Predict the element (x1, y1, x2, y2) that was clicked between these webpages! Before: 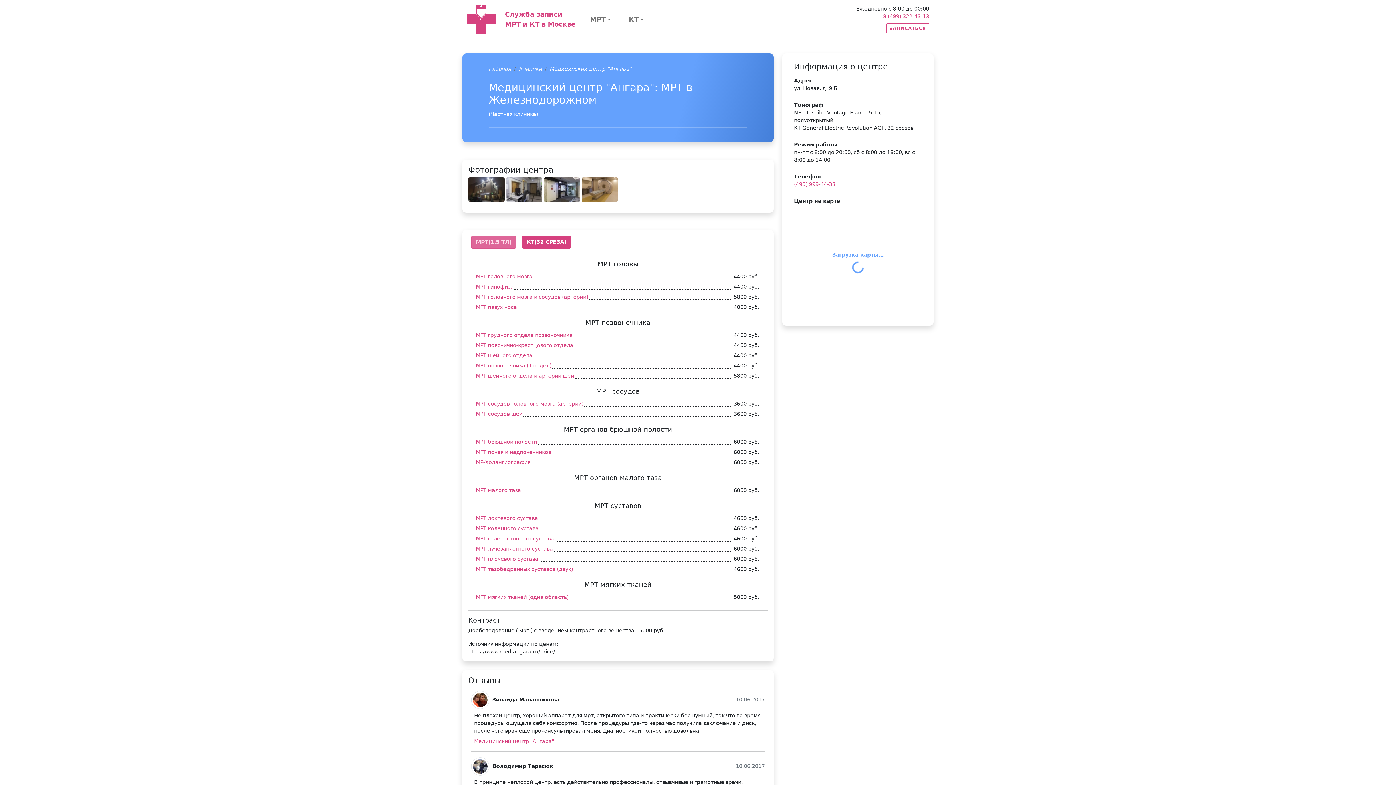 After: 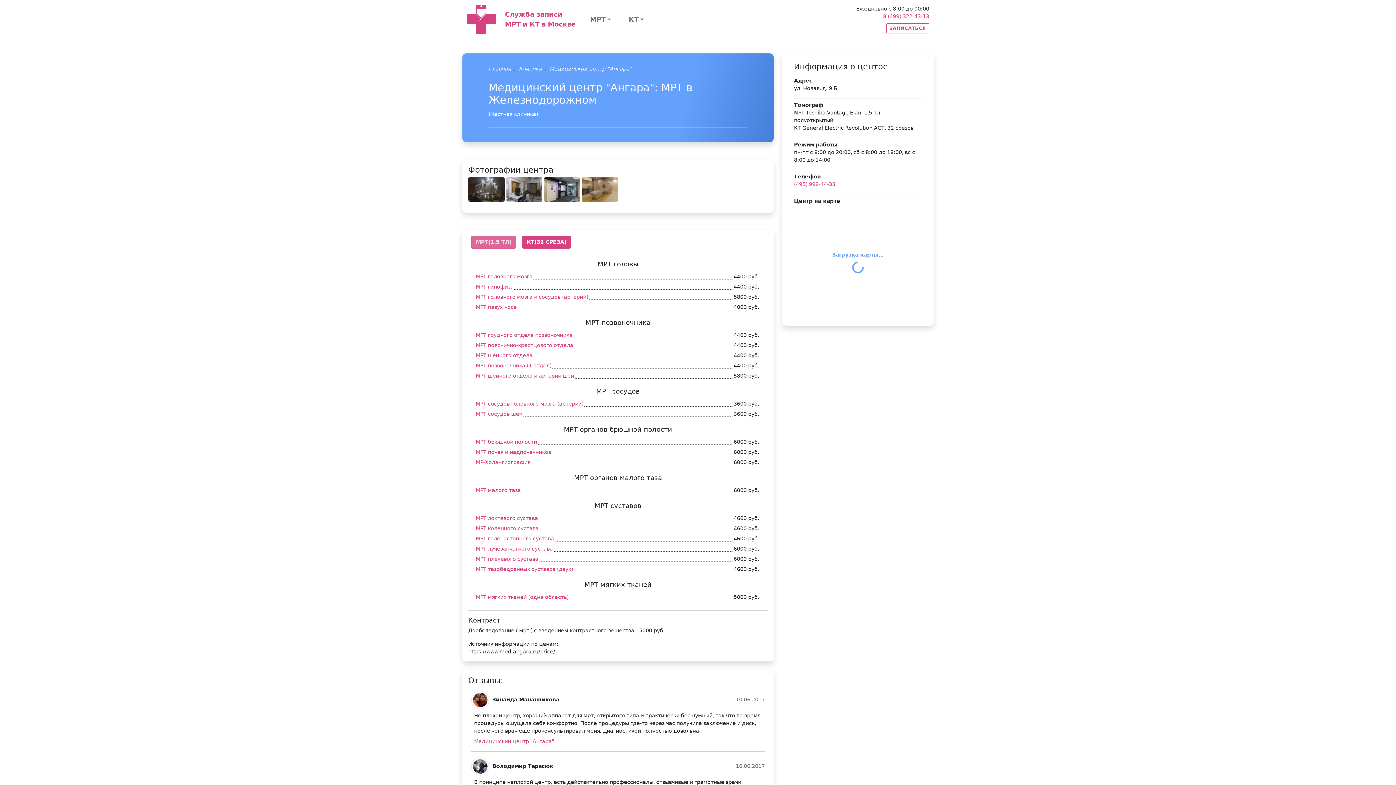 Action: bbox: (506, 177, 542, 201)